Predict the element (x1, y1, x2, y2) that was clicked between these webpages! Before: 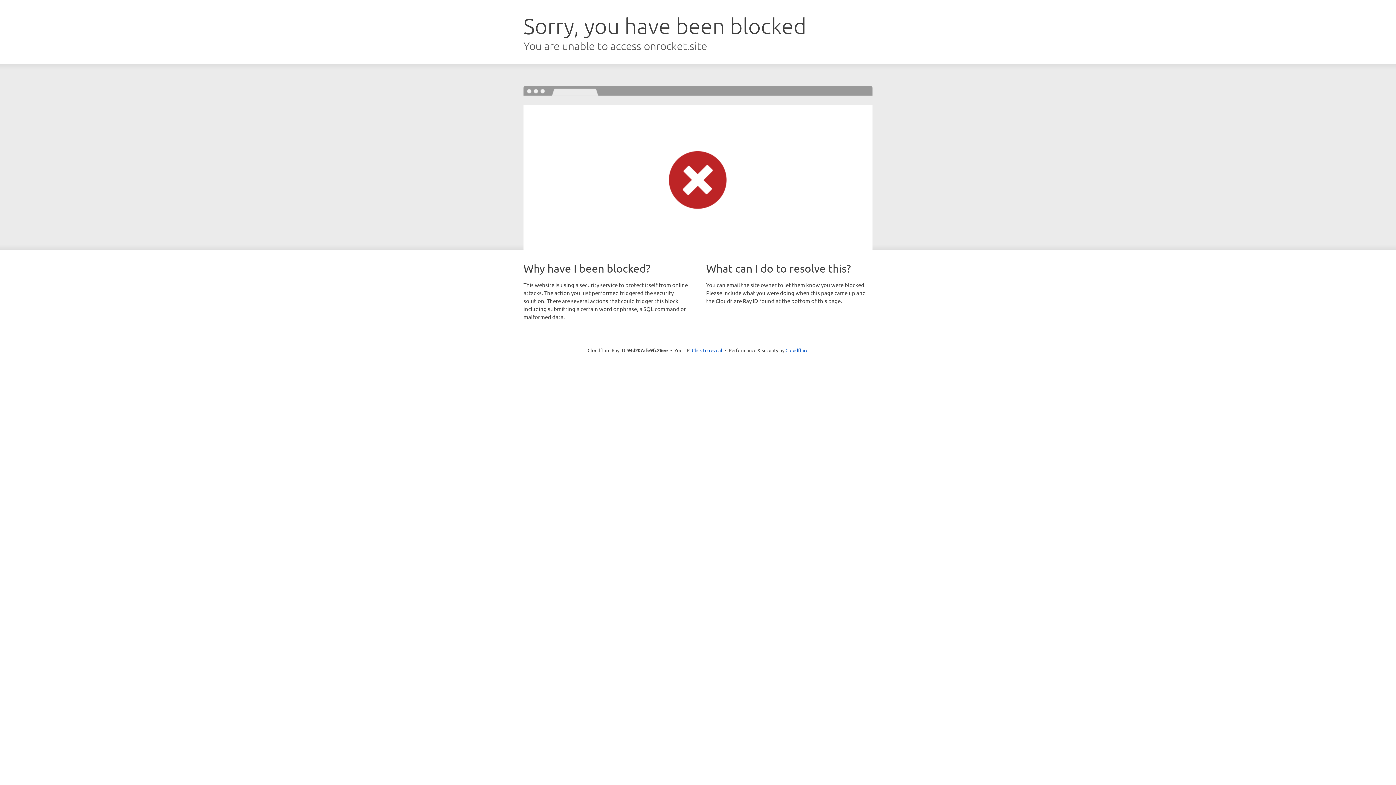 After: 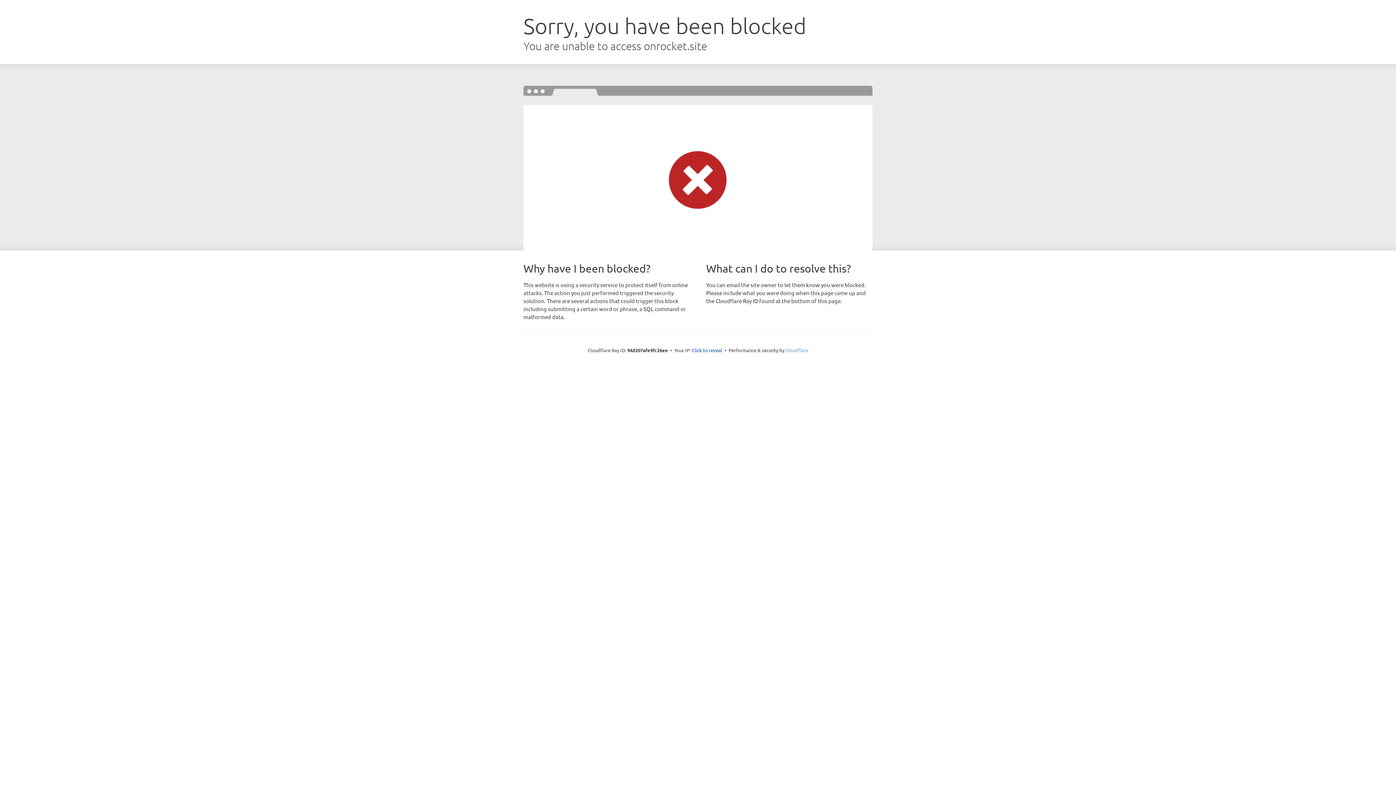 Action: label: Cloudflare bbox: (785, 347, 808, 353)